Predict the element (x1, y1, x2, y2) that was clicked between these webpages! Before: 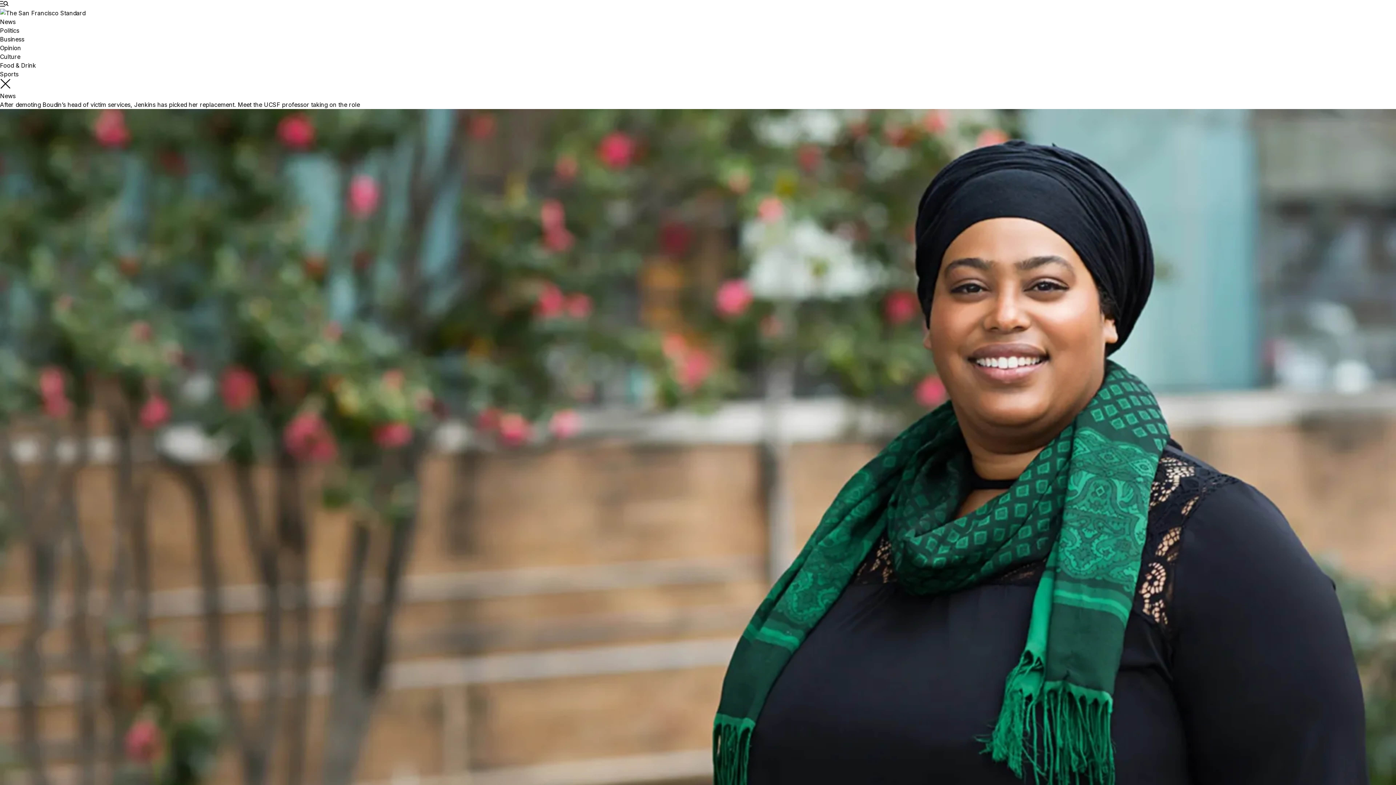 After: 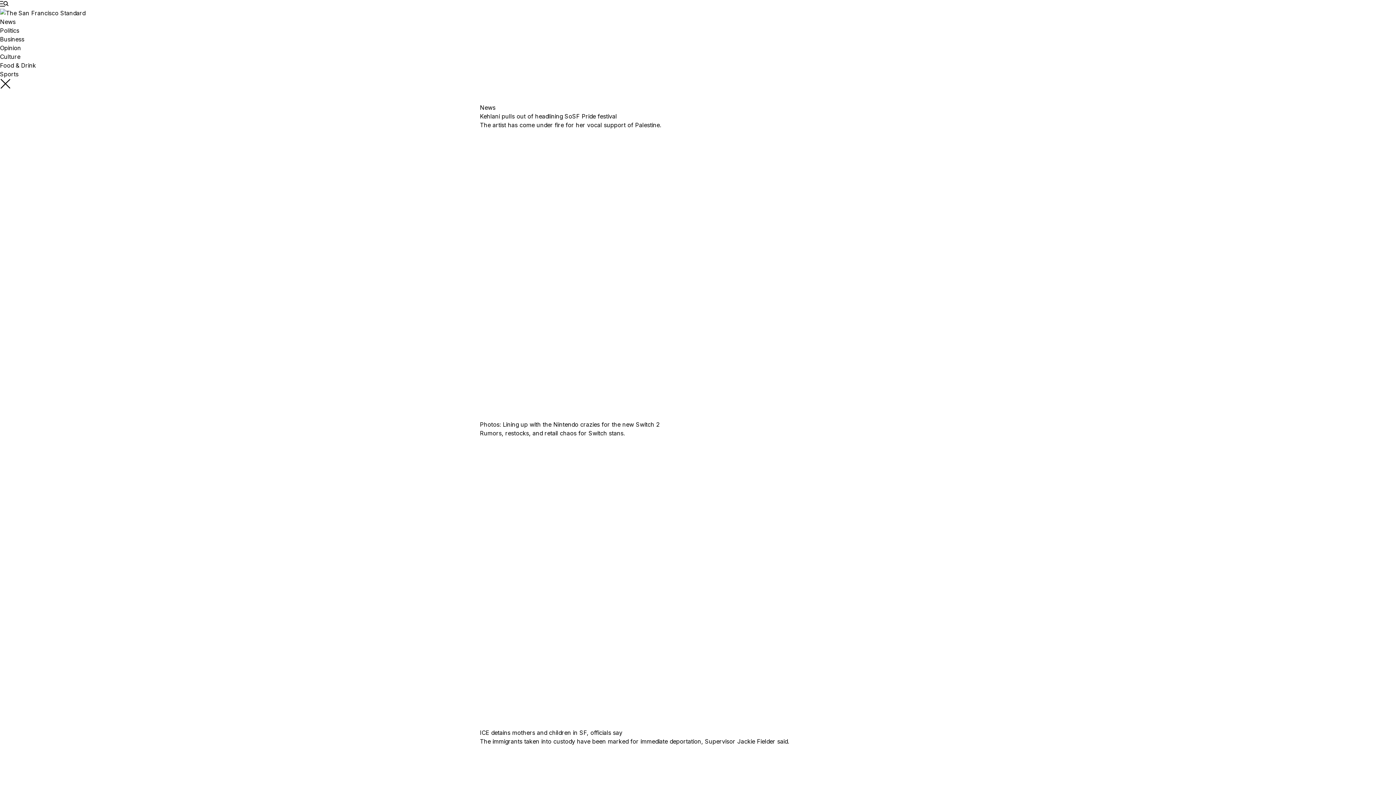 Action: bbox: (0, 18, 15, 25) label: News